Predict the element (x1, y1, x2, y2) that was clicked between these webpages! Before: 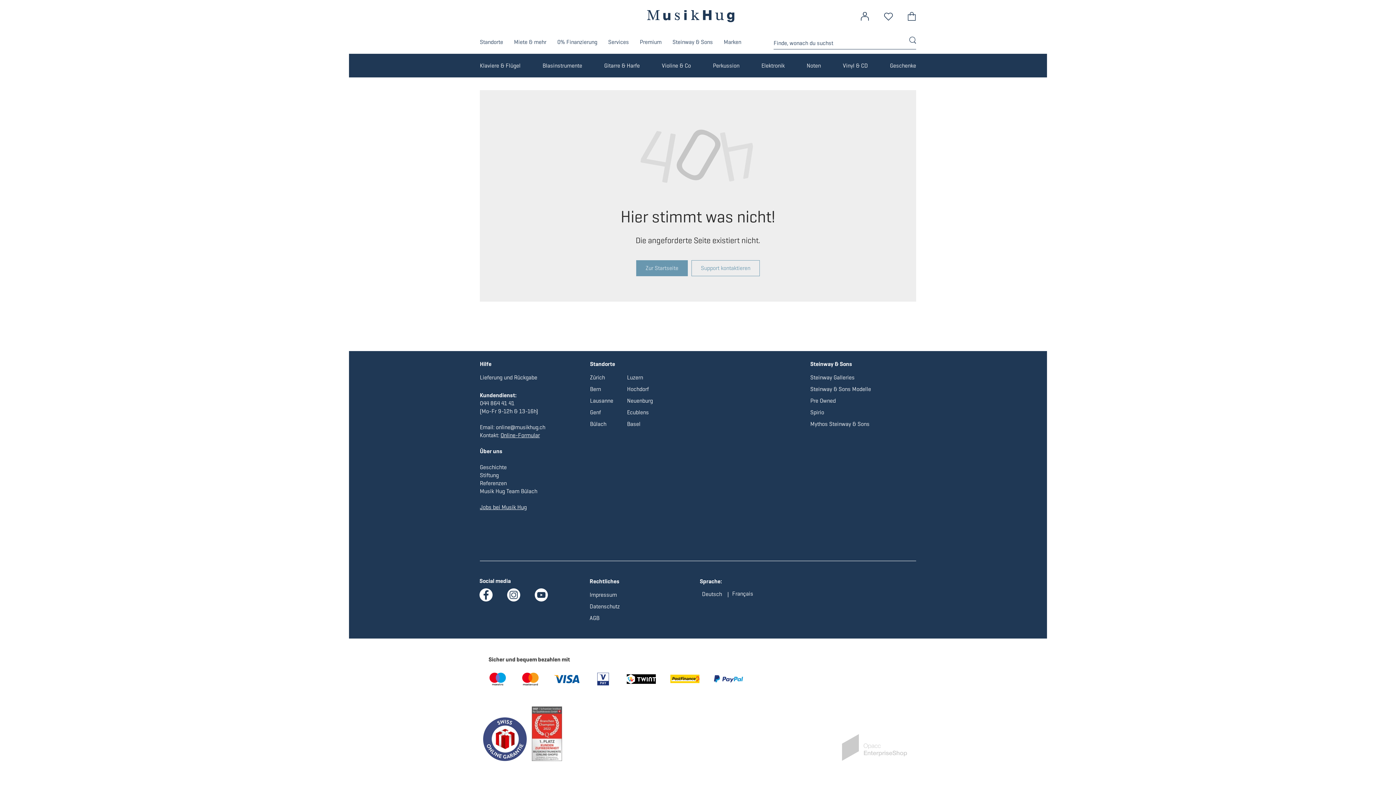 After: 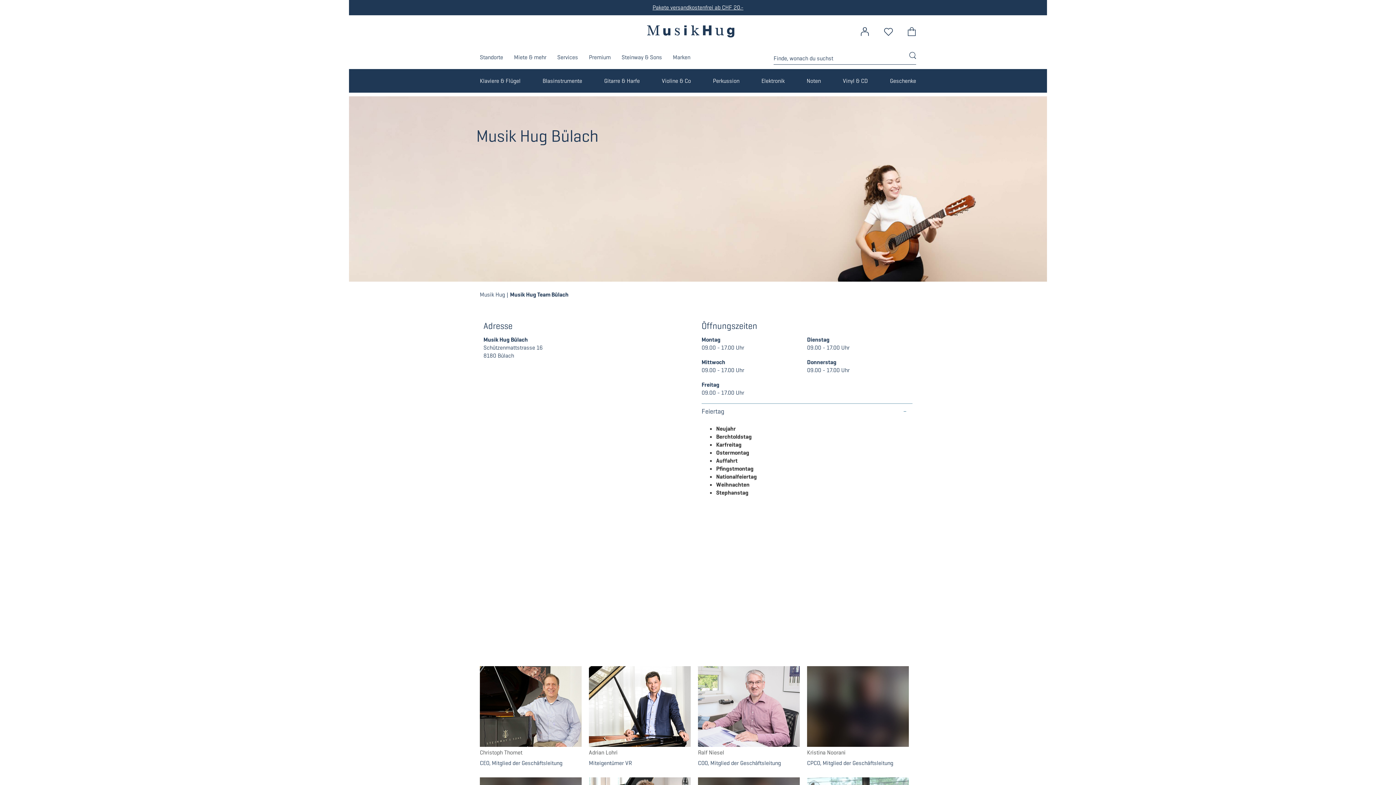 Action: label: Musik Hug Team Bülach bbox: (480, 487, 537, 495)